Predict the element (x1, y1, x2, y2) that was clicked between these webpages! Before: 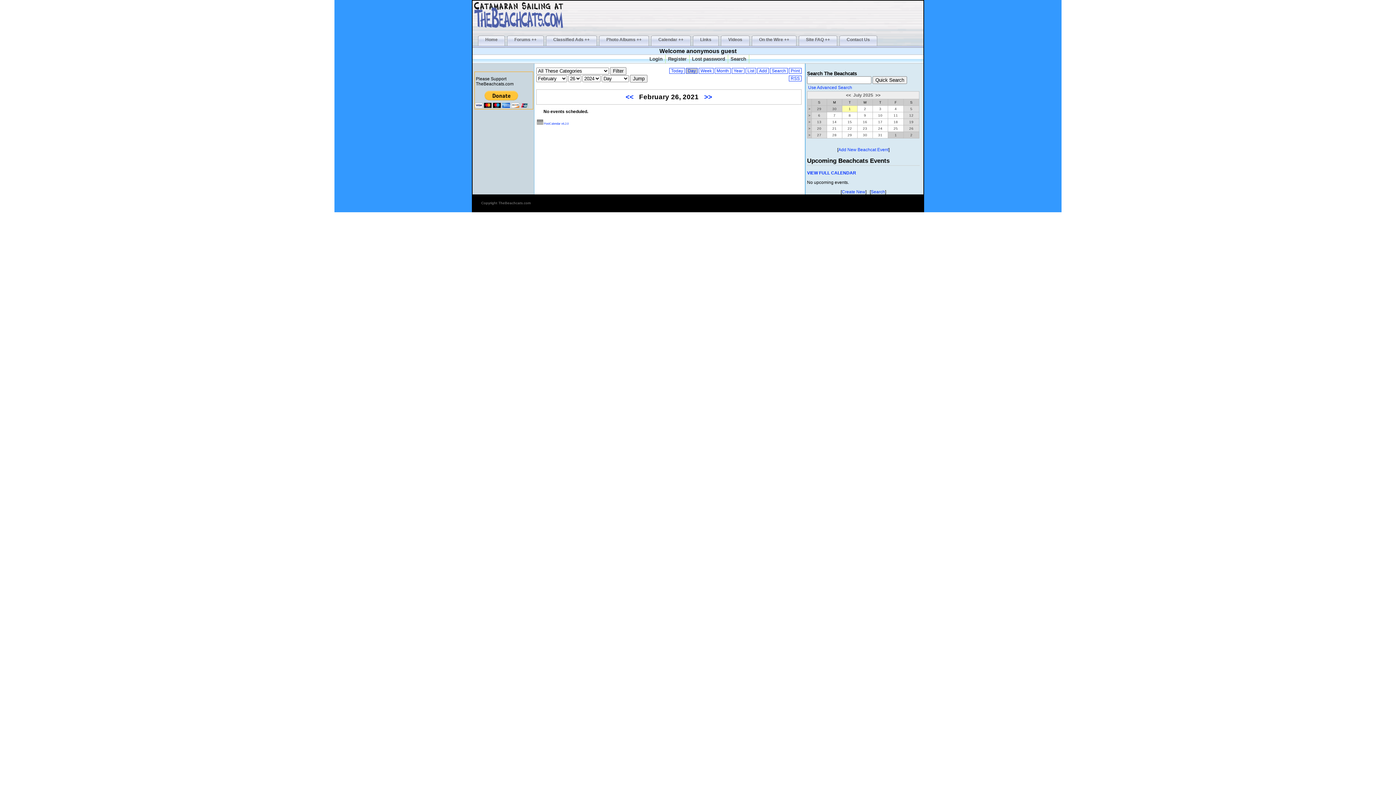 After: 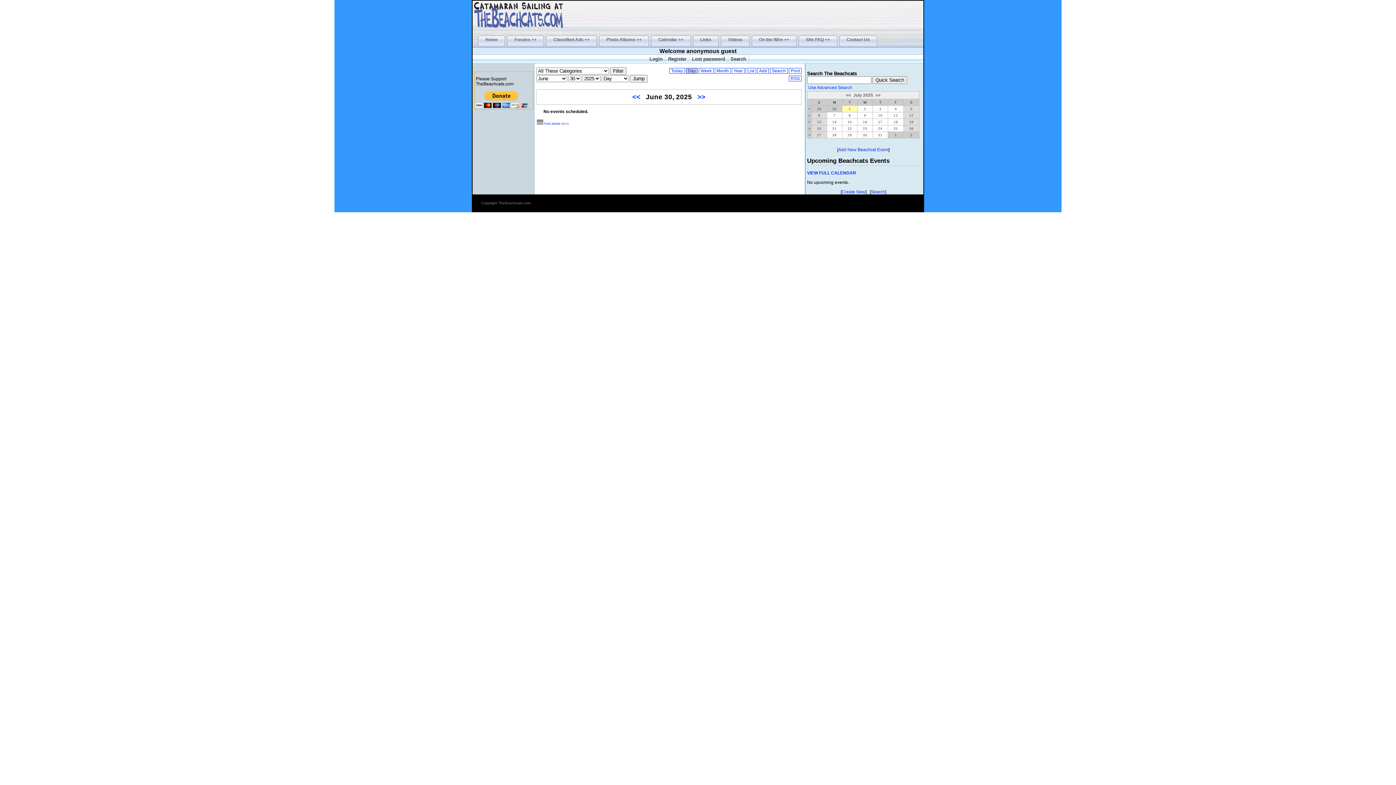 Action: bbox: (832, 106, 836, 110) label: 30